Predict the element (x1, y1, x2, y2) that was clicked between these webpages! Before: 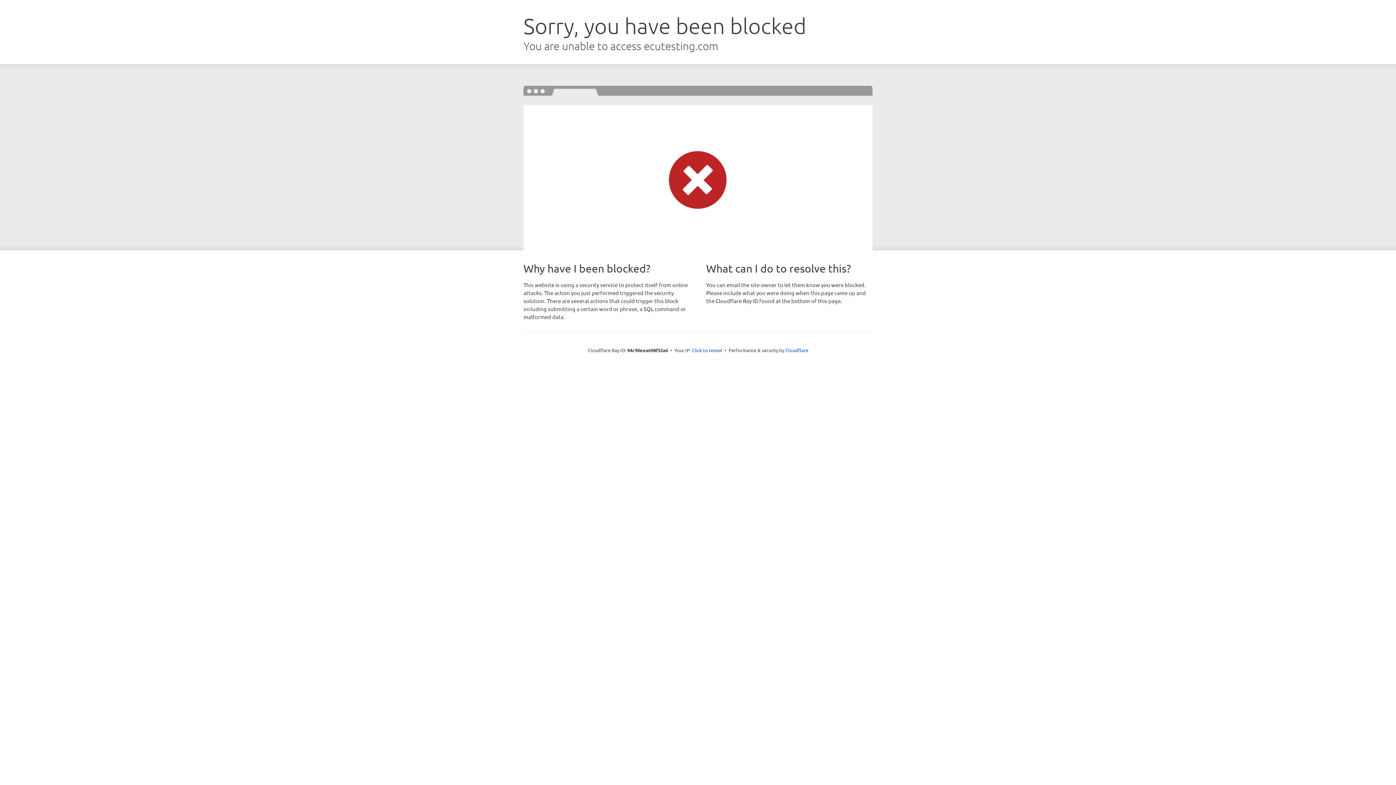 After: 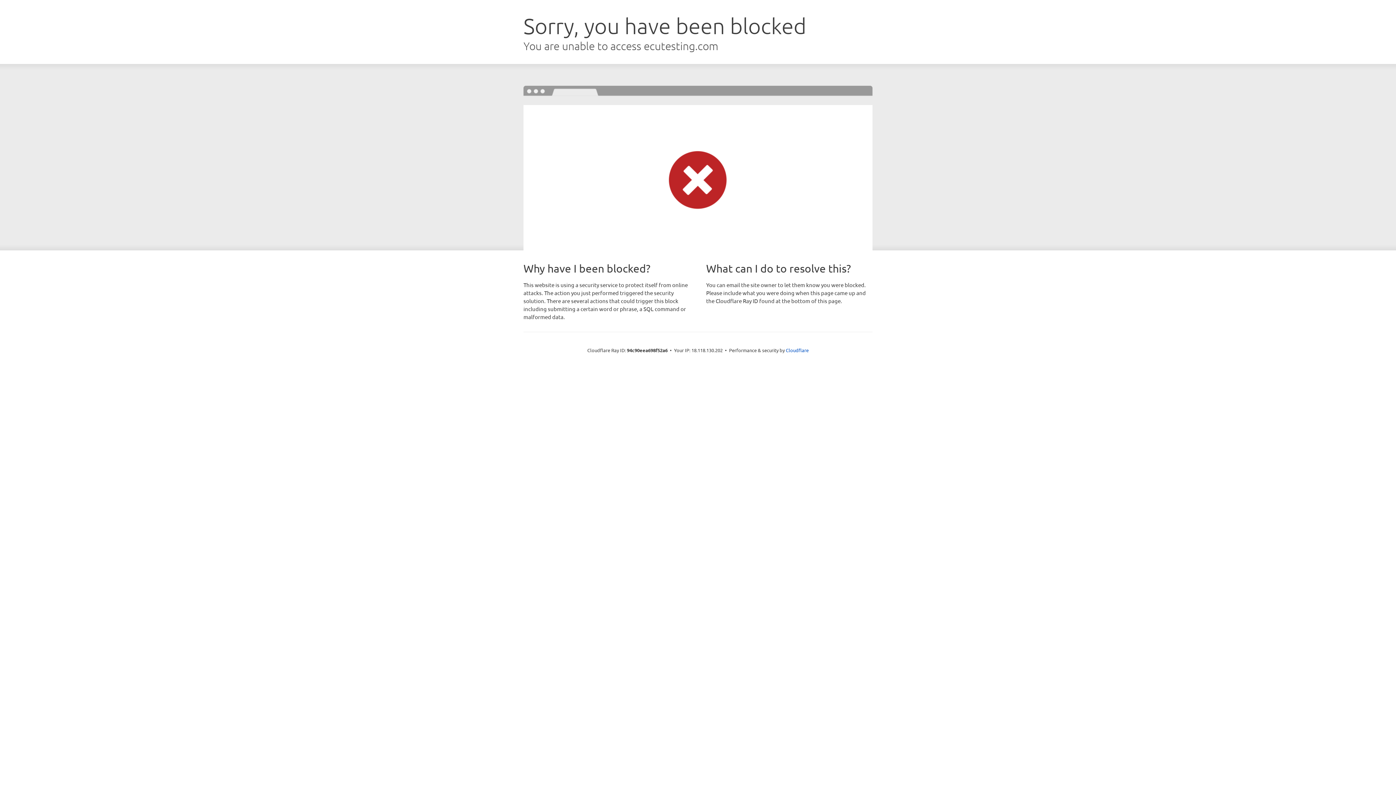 Action: label: Click to reveal bbox: (692, 346, 722, 353)